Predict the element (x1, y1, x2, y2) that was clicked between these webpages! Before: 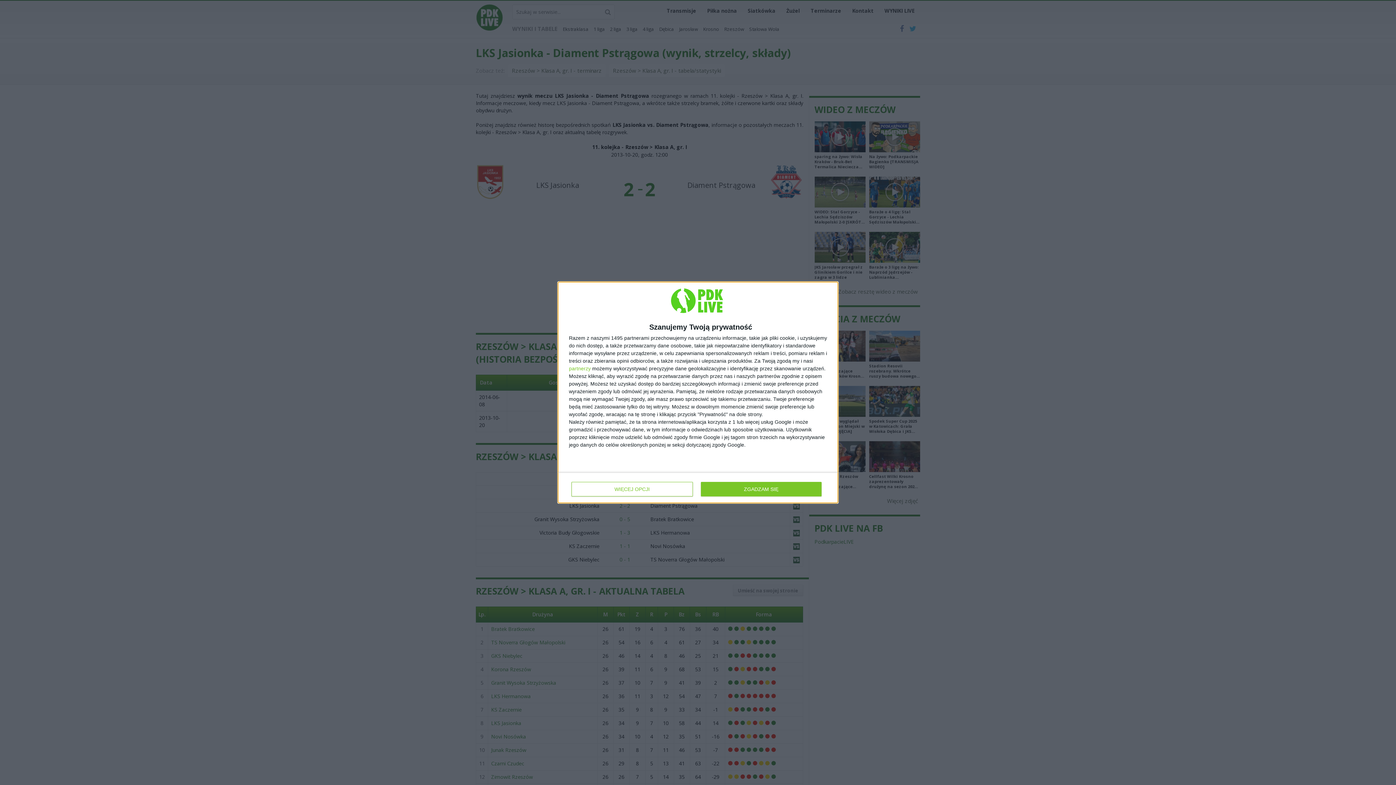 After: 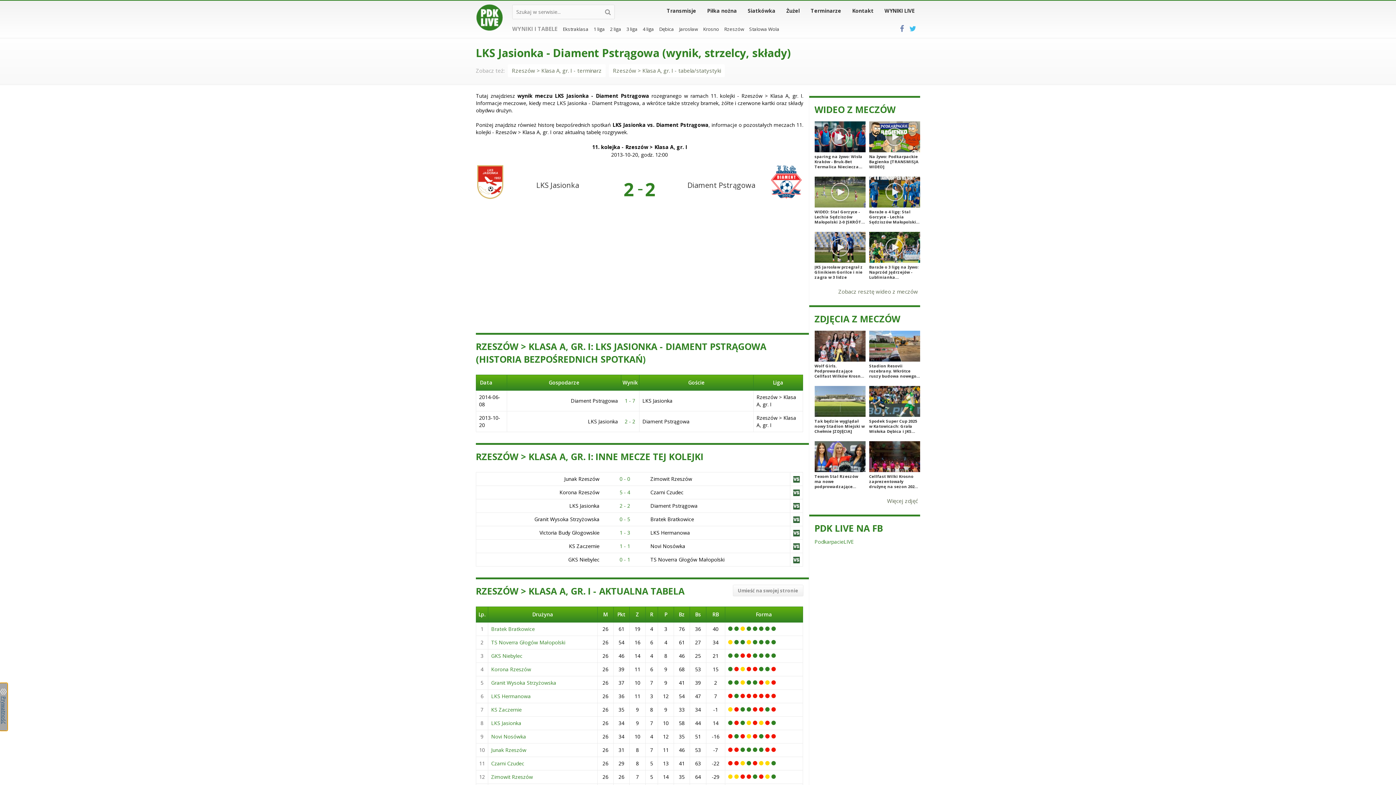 Action: label: ZGADZAM SIĘ bbox: (700, 482, 821, 496)